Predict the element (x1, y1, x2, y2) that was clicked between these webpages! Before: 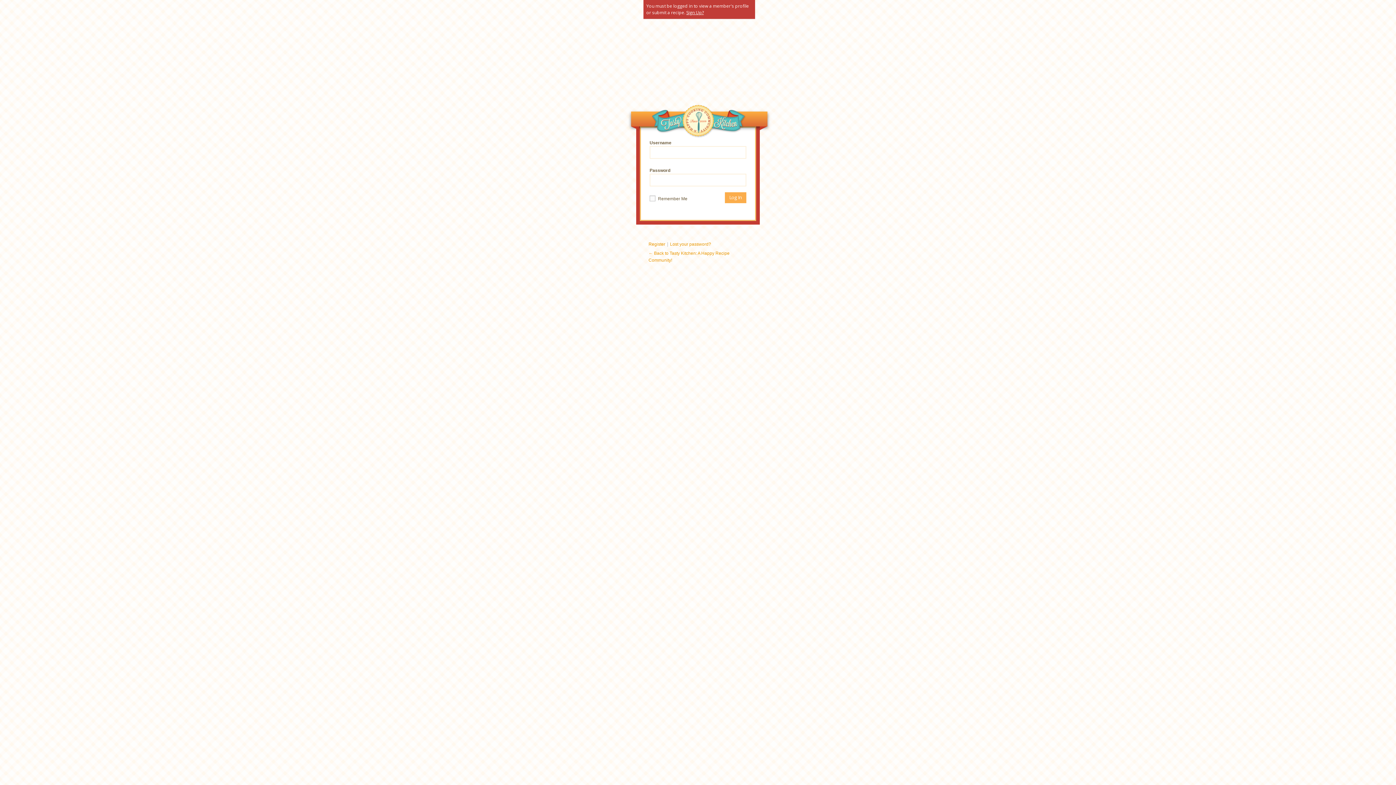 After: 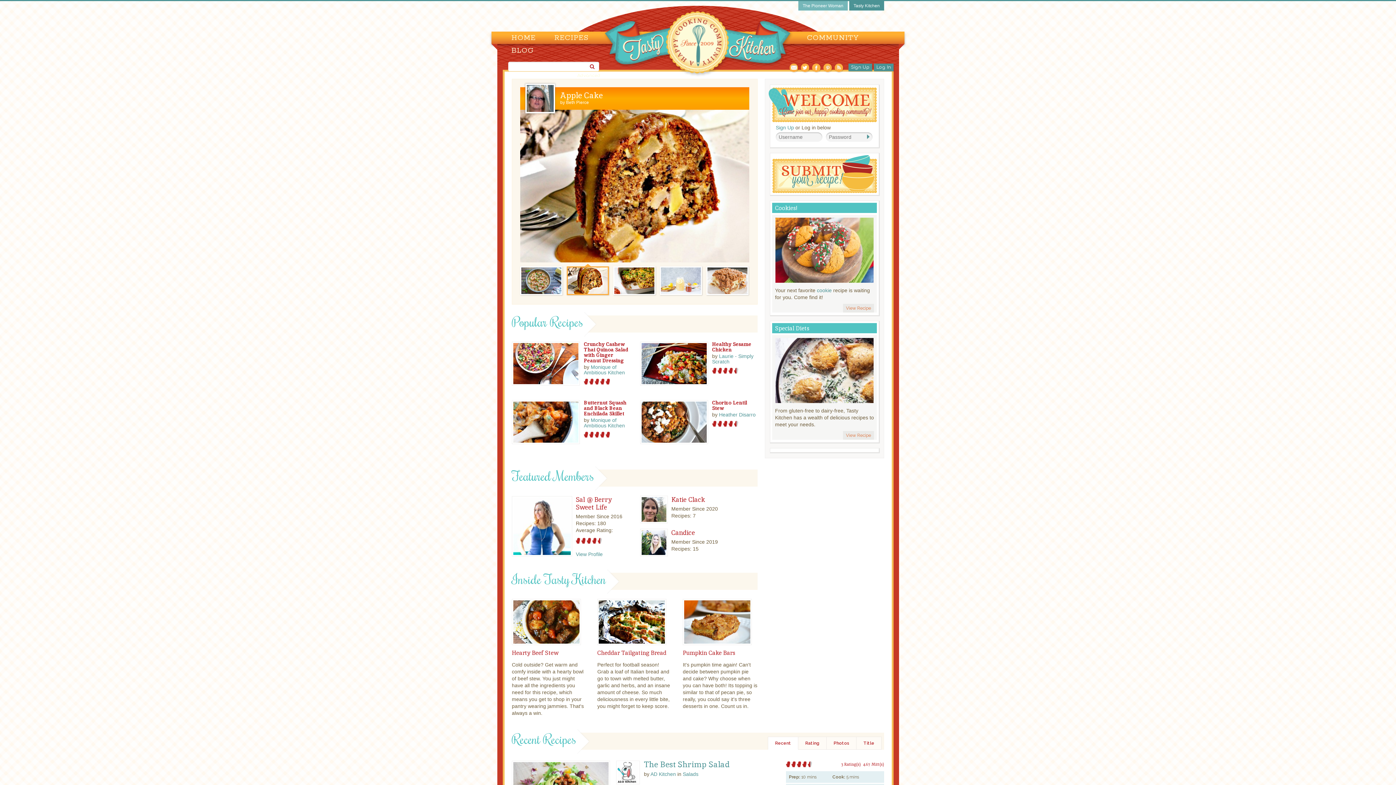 Action: label: Tasty Kitchen: A Happy Recipe Community! bbox: (630, 104, 766, 140)